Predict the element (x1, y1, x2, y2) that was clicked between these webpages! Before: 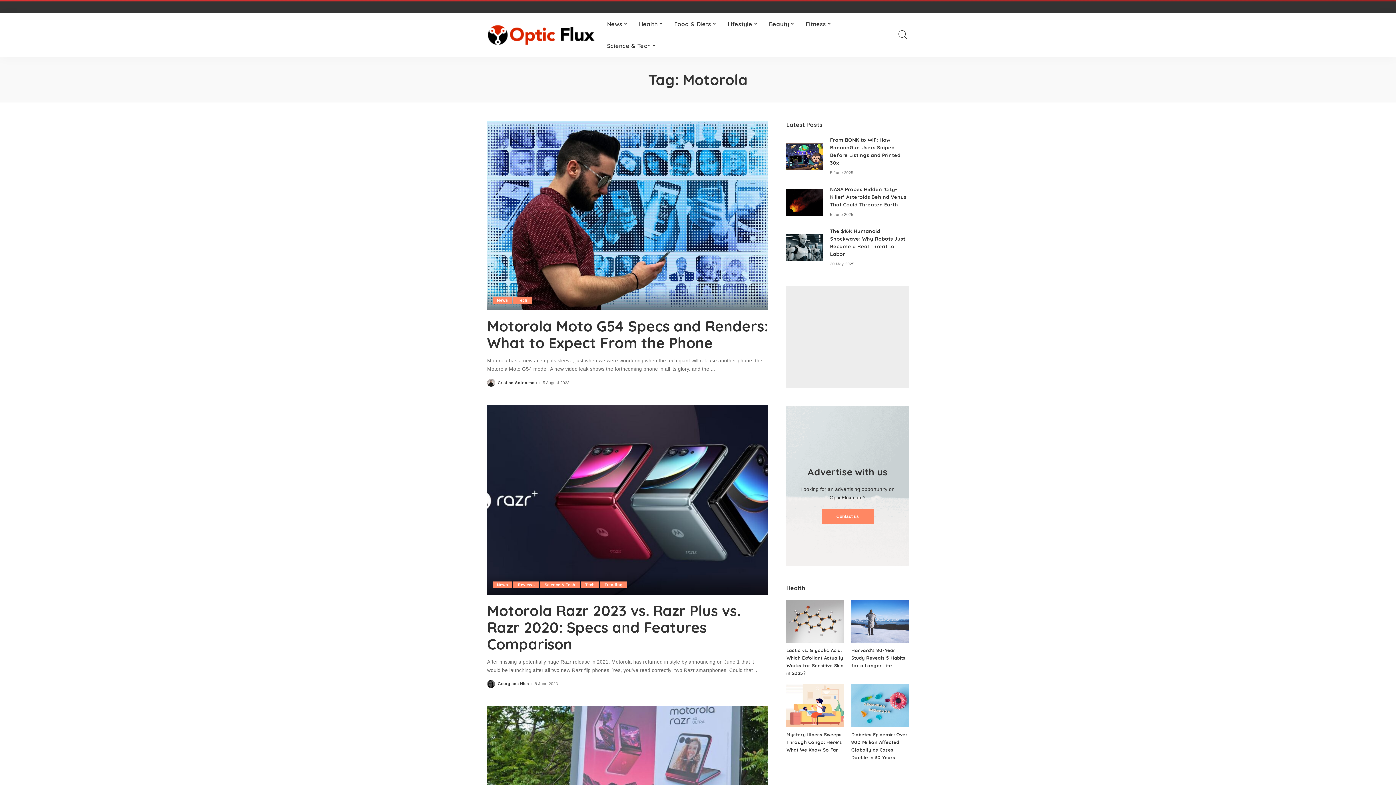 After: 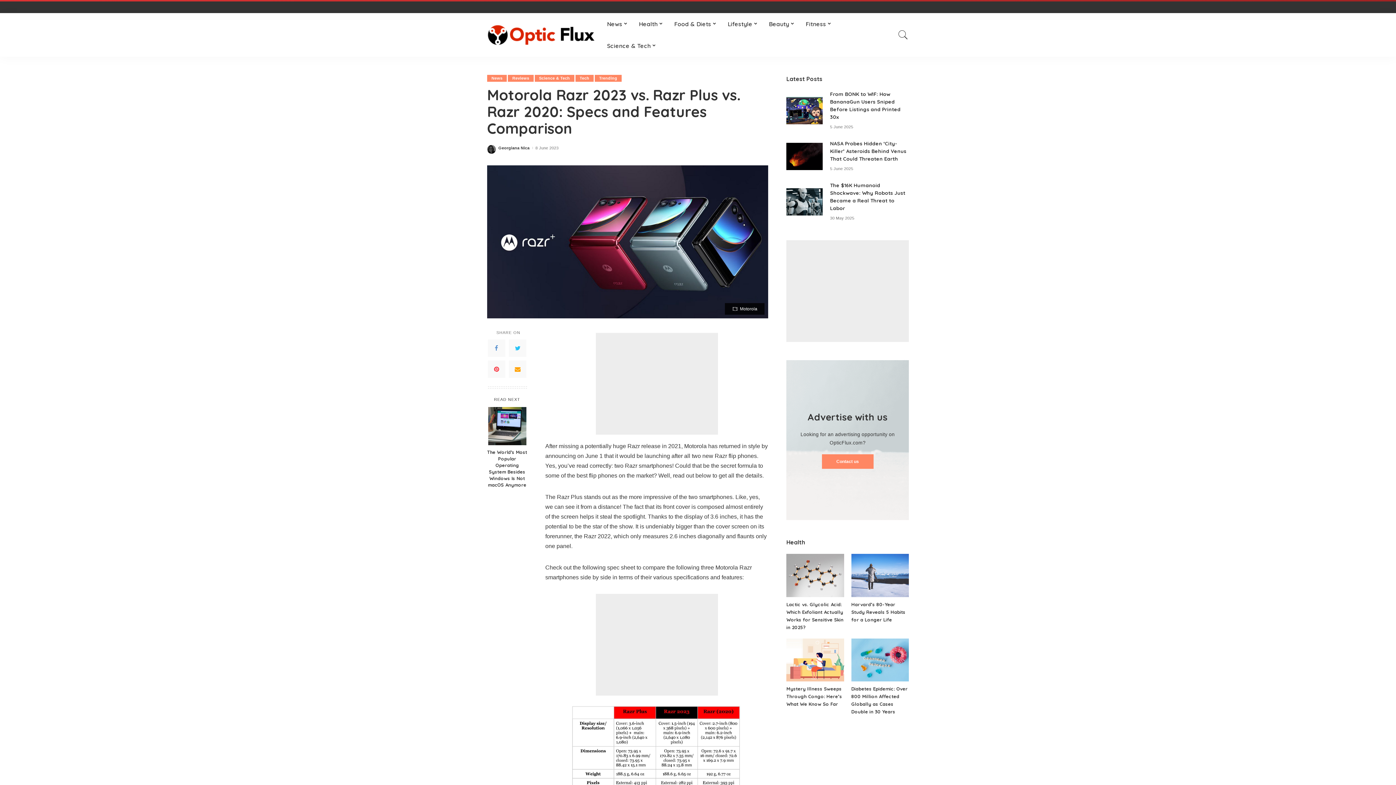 Action: bbox: (487, 405, 768, 595)